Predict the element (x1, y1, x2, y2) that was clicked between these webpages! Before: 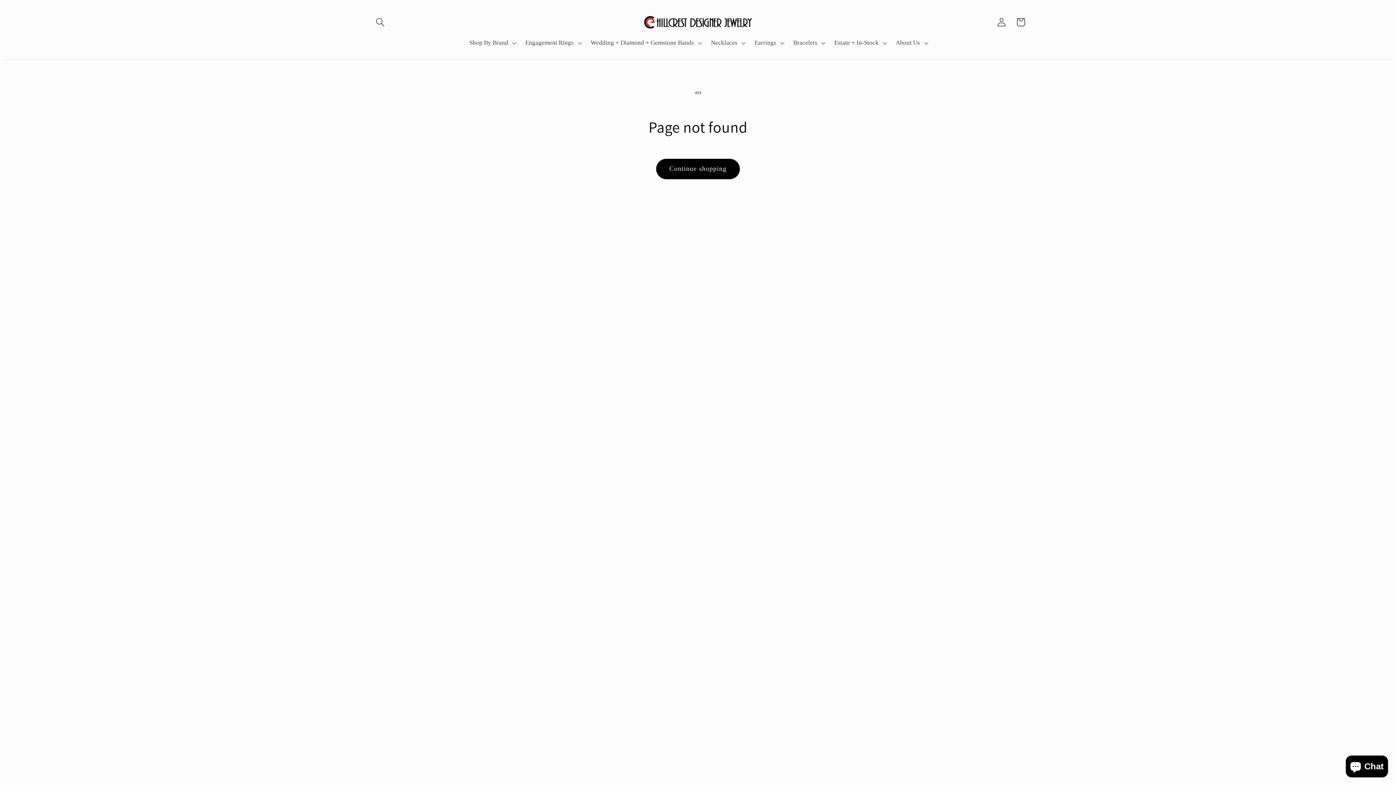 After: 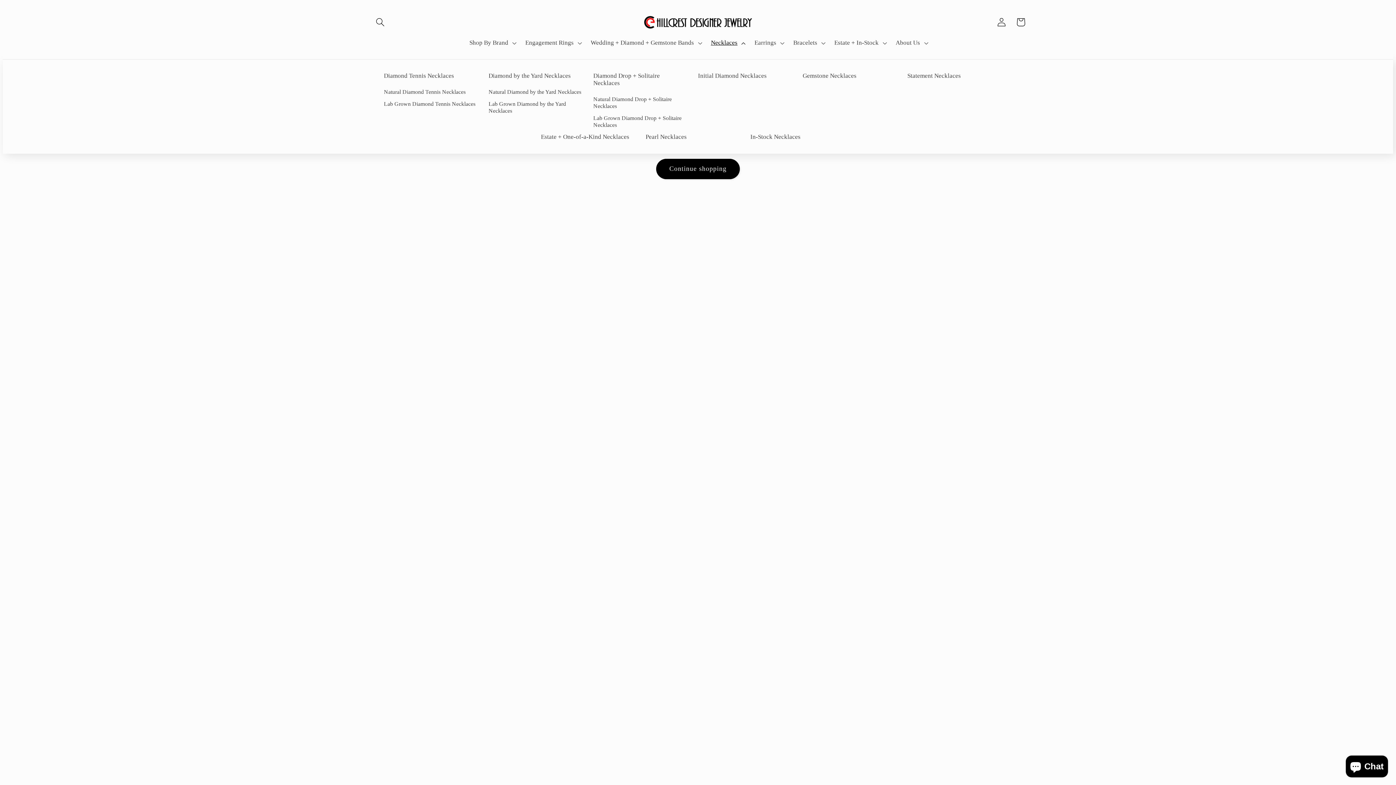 Action: bbox: (705, 34, 749, 51) label: Necklaces